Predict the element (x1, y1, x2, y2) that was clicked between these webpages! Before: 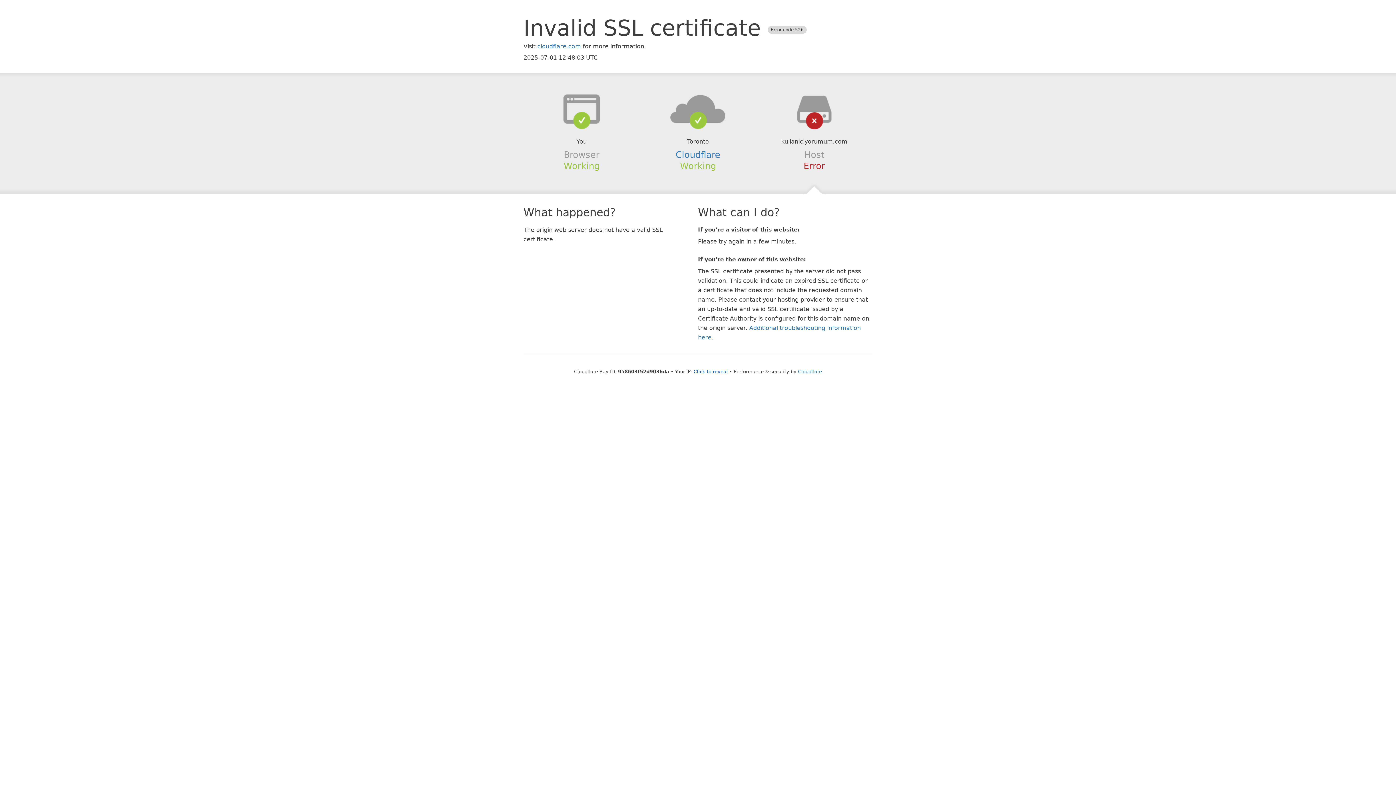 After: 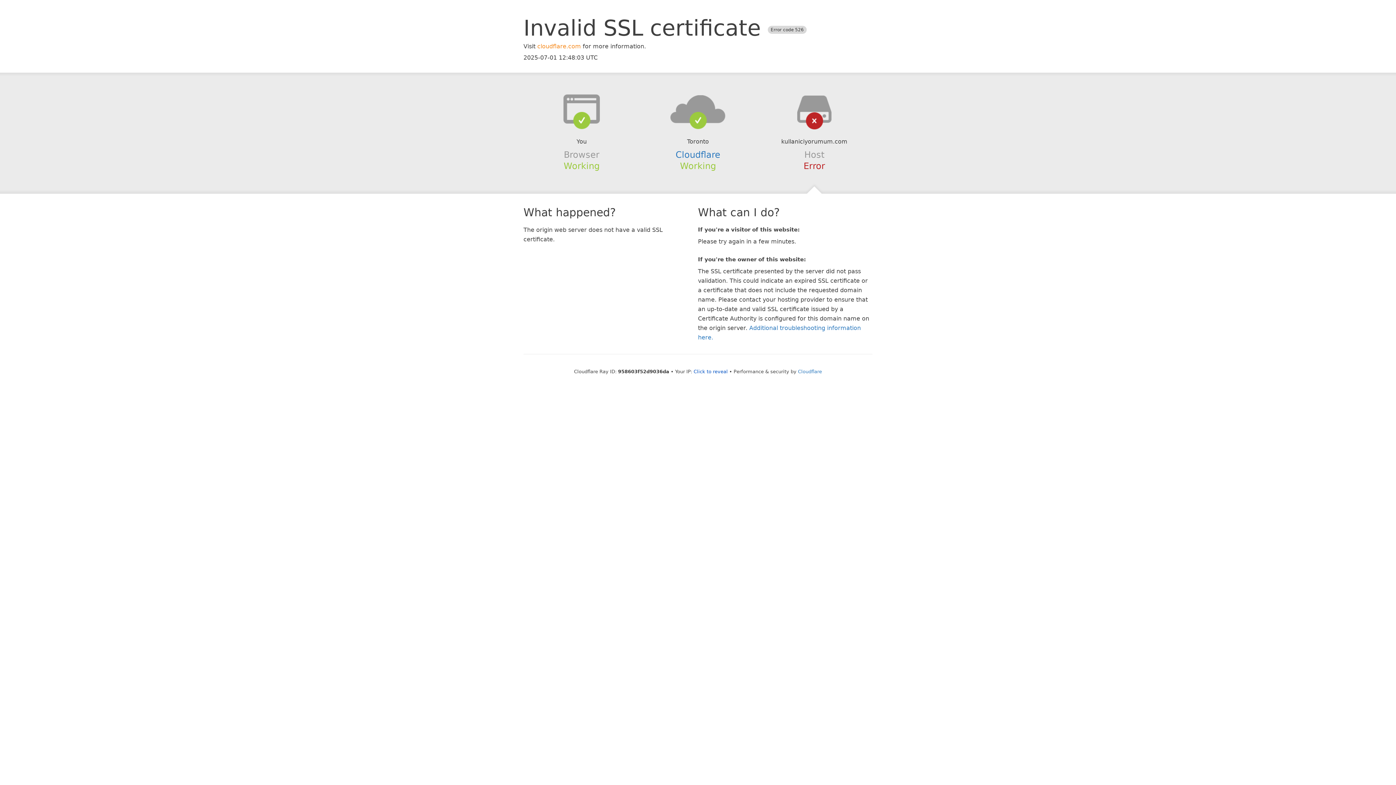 Action: bbox: (537, 42, 581, 49) label: cloudflare.com